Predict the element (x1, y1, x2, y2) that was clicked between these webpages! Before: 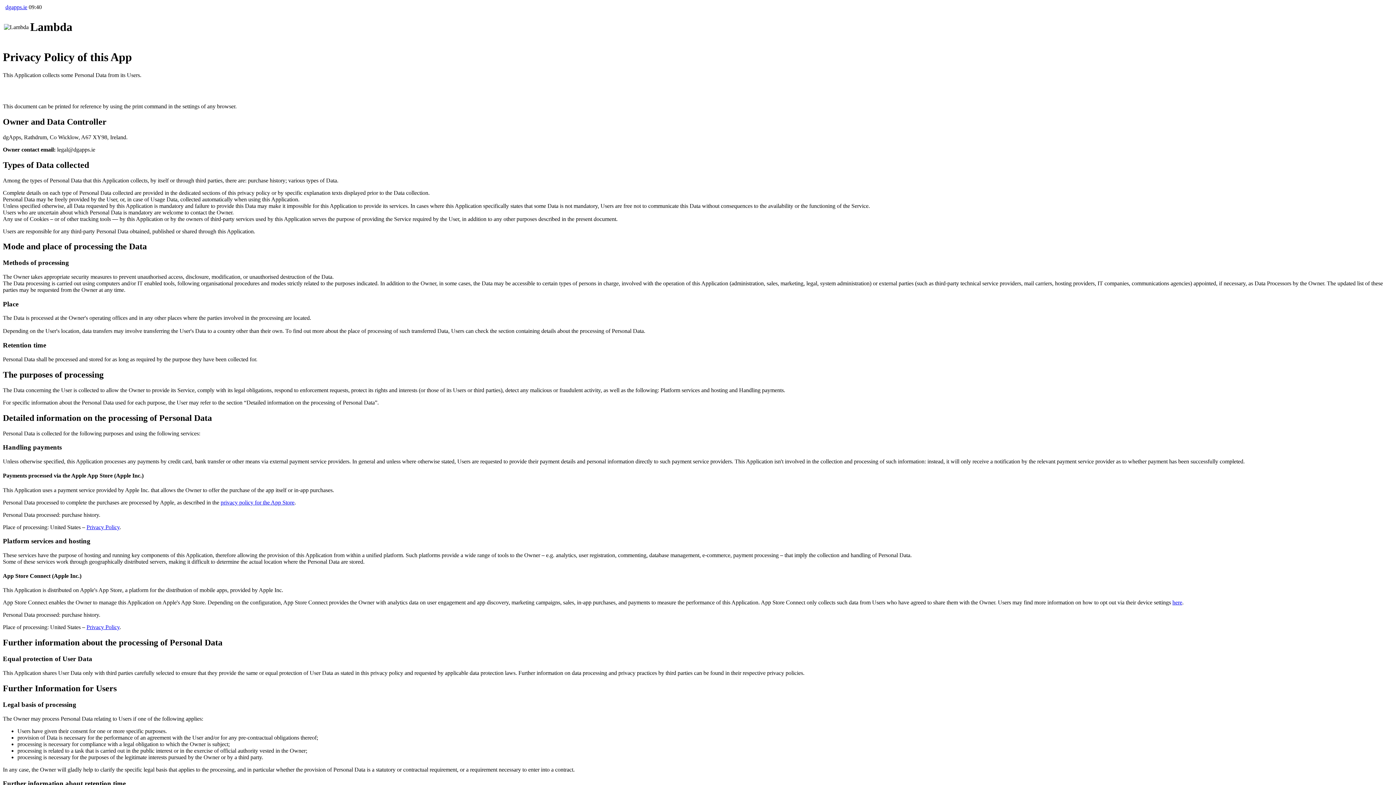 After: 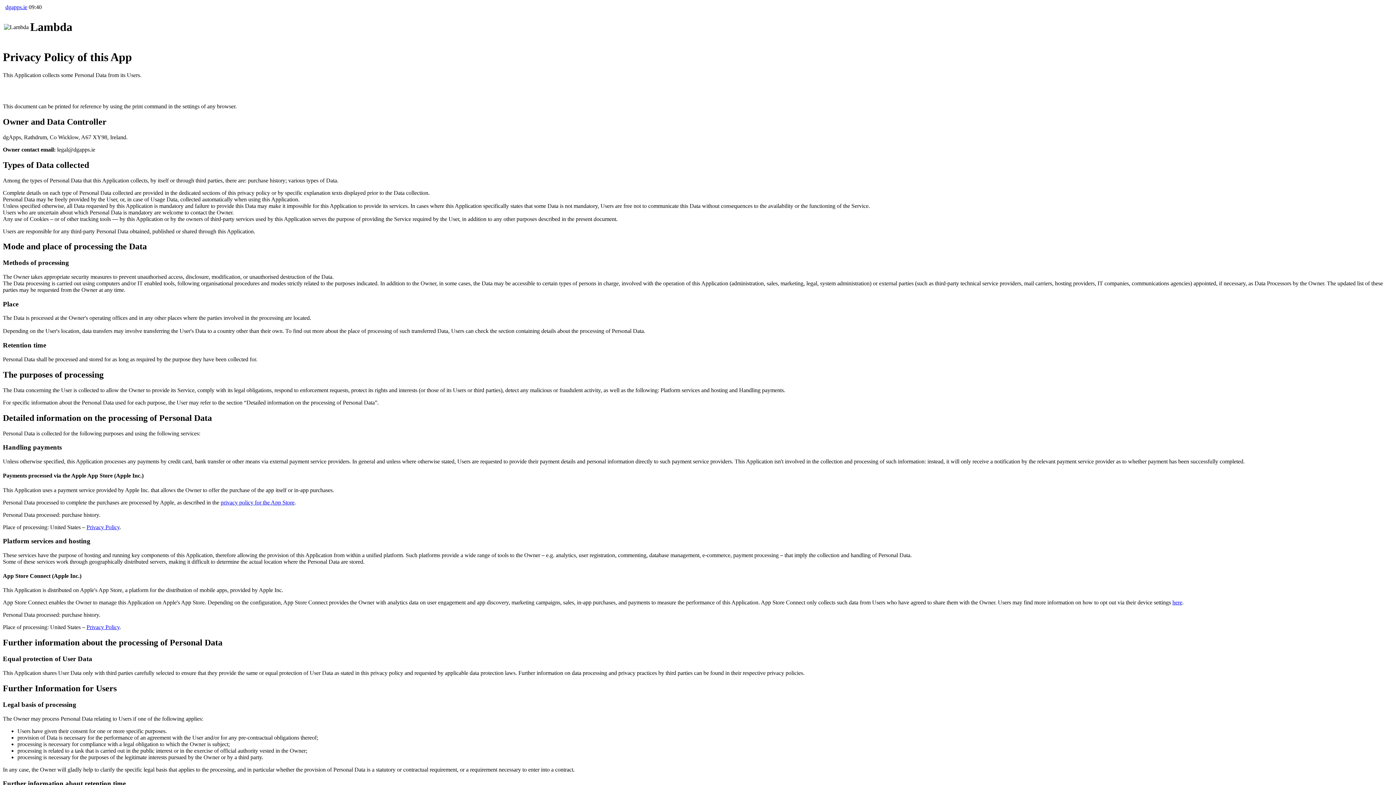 Action: label: Privacy Policy bbox: (86, 624, 119, 630)